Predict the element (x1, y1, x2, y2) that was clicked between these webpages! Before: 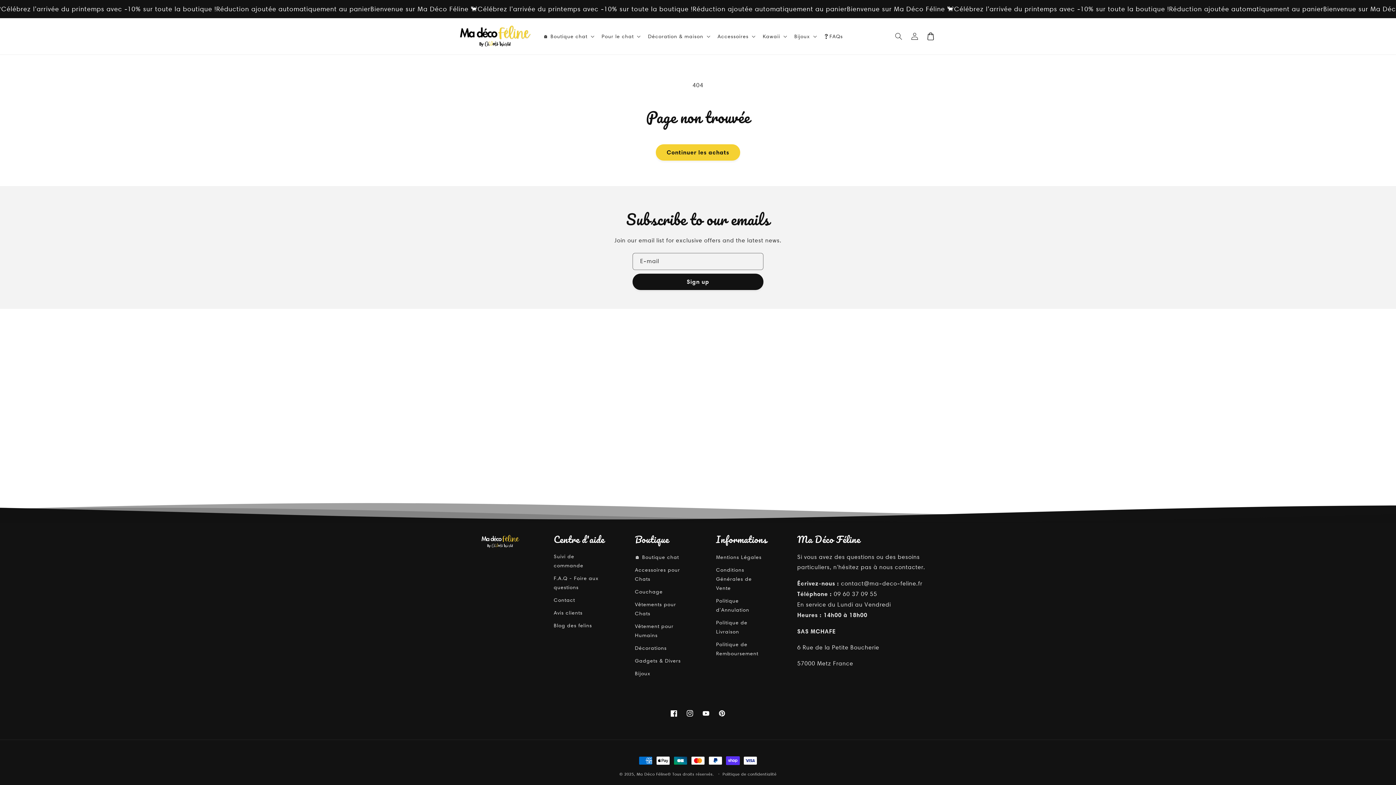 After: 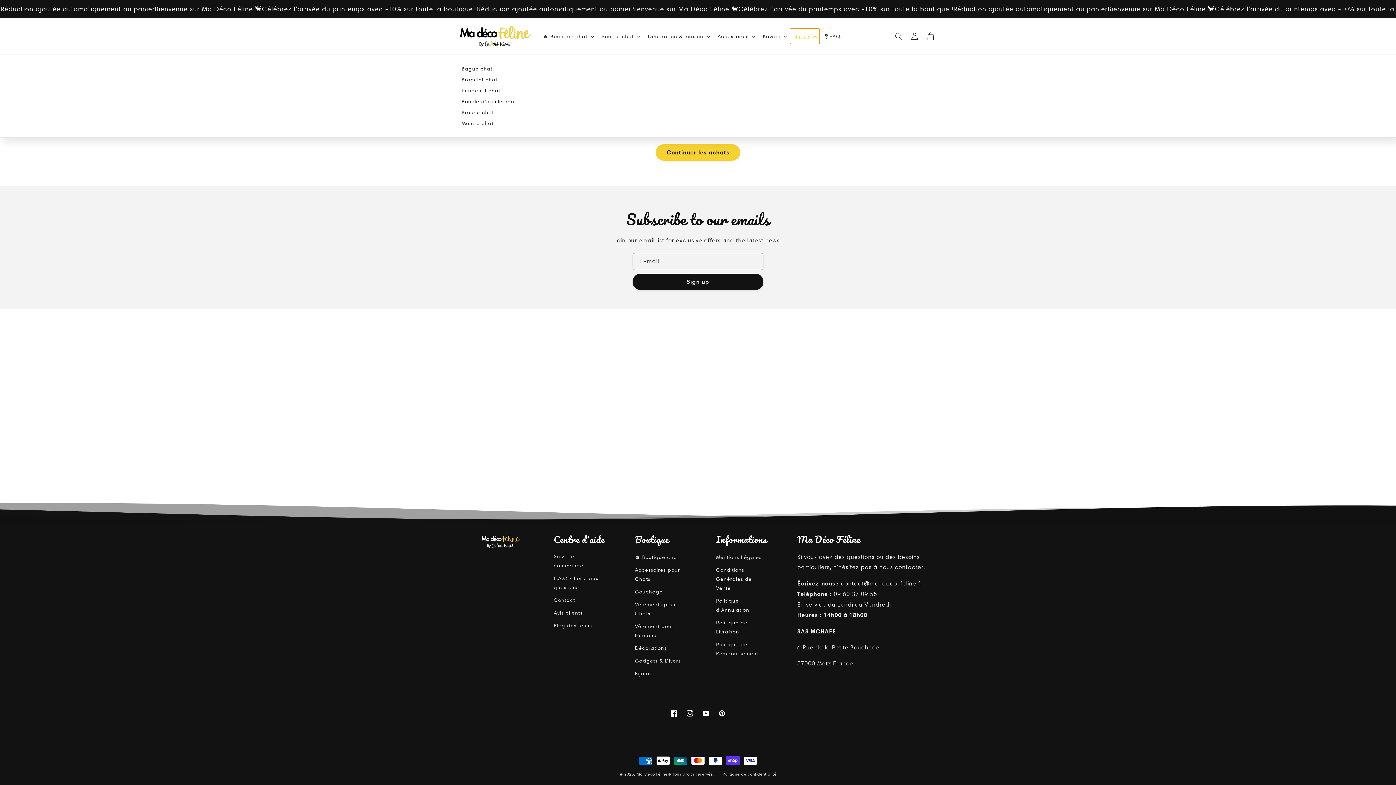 Action: label: Bijoux bbox: (790, 28, 819, 43)